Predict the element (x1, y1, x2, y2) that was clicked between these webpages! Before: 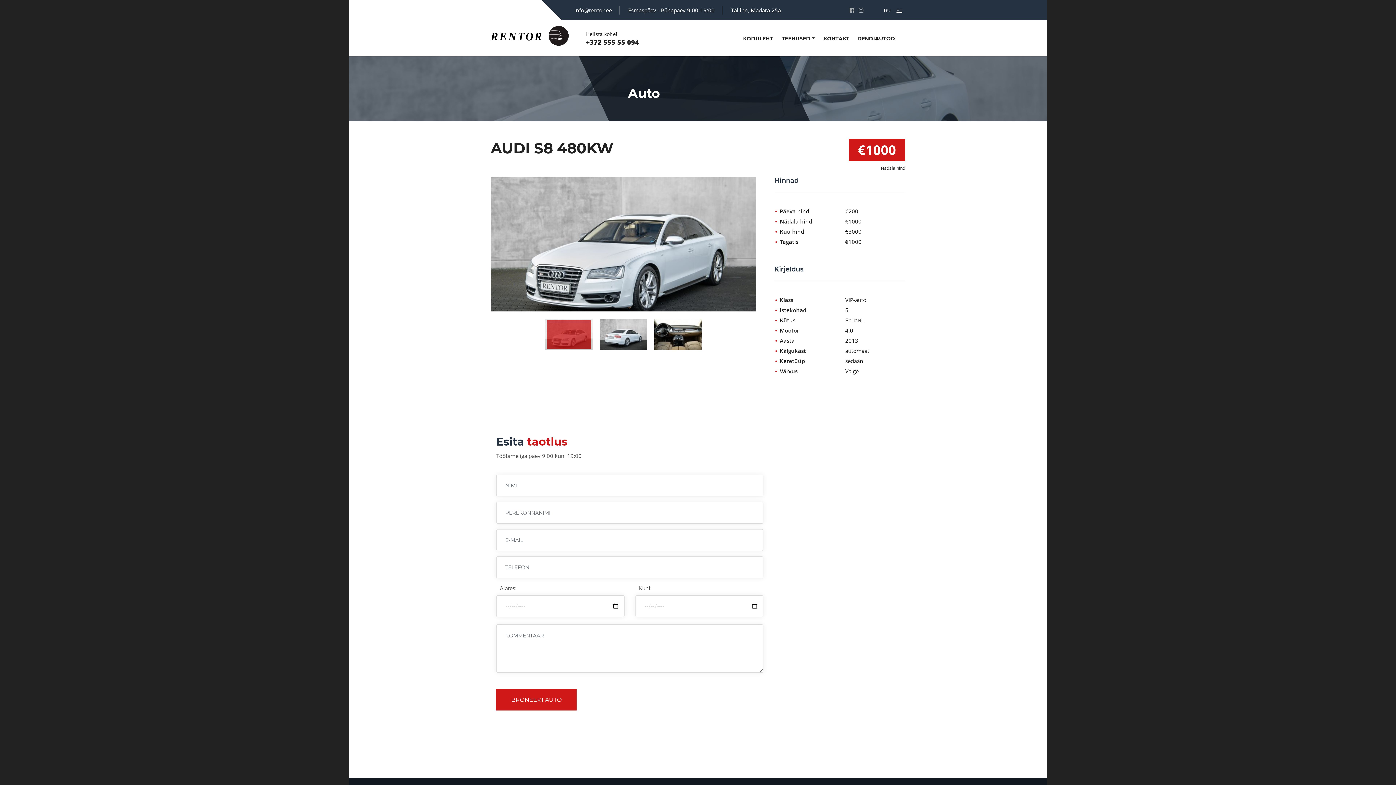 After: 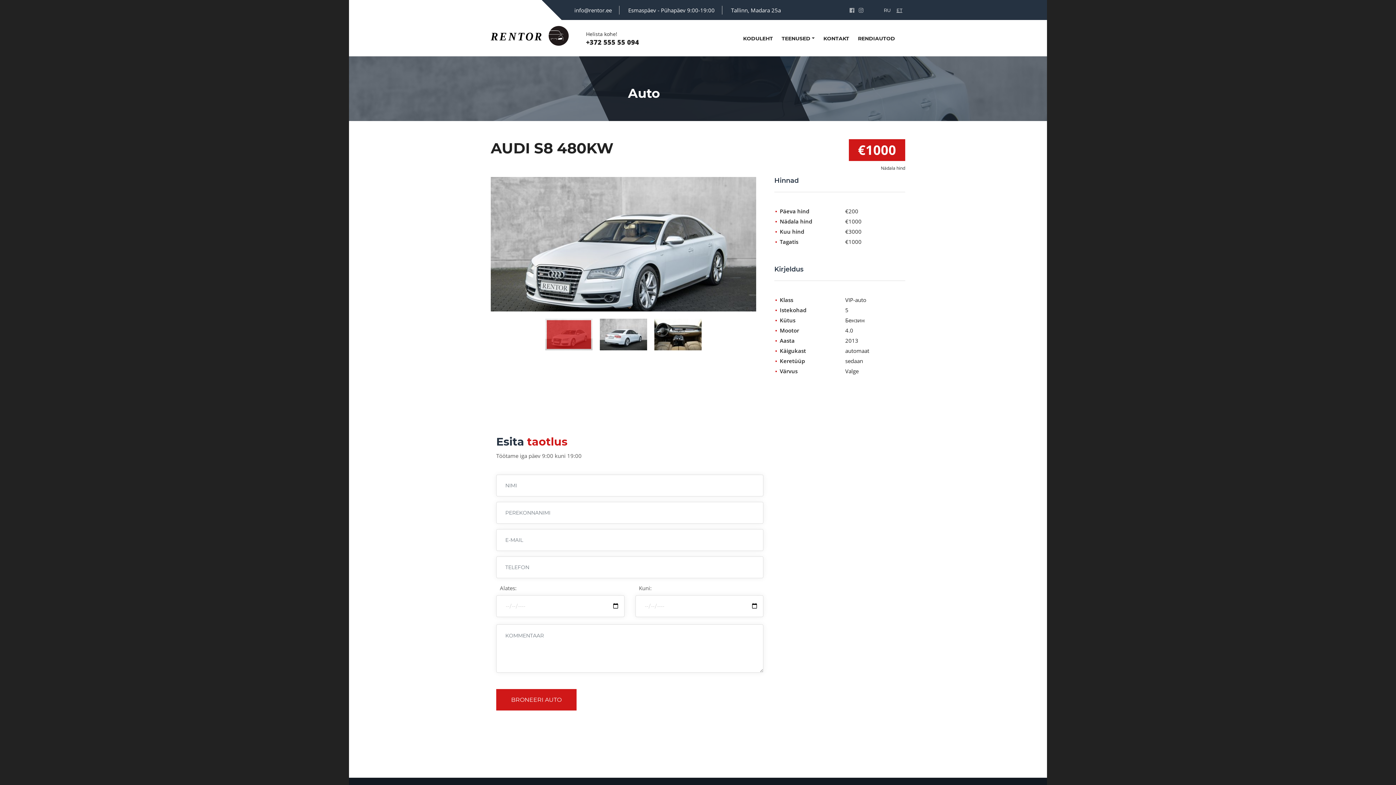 Action: label: +372 555 55 094 bbox: (586, 38, 639, 45)